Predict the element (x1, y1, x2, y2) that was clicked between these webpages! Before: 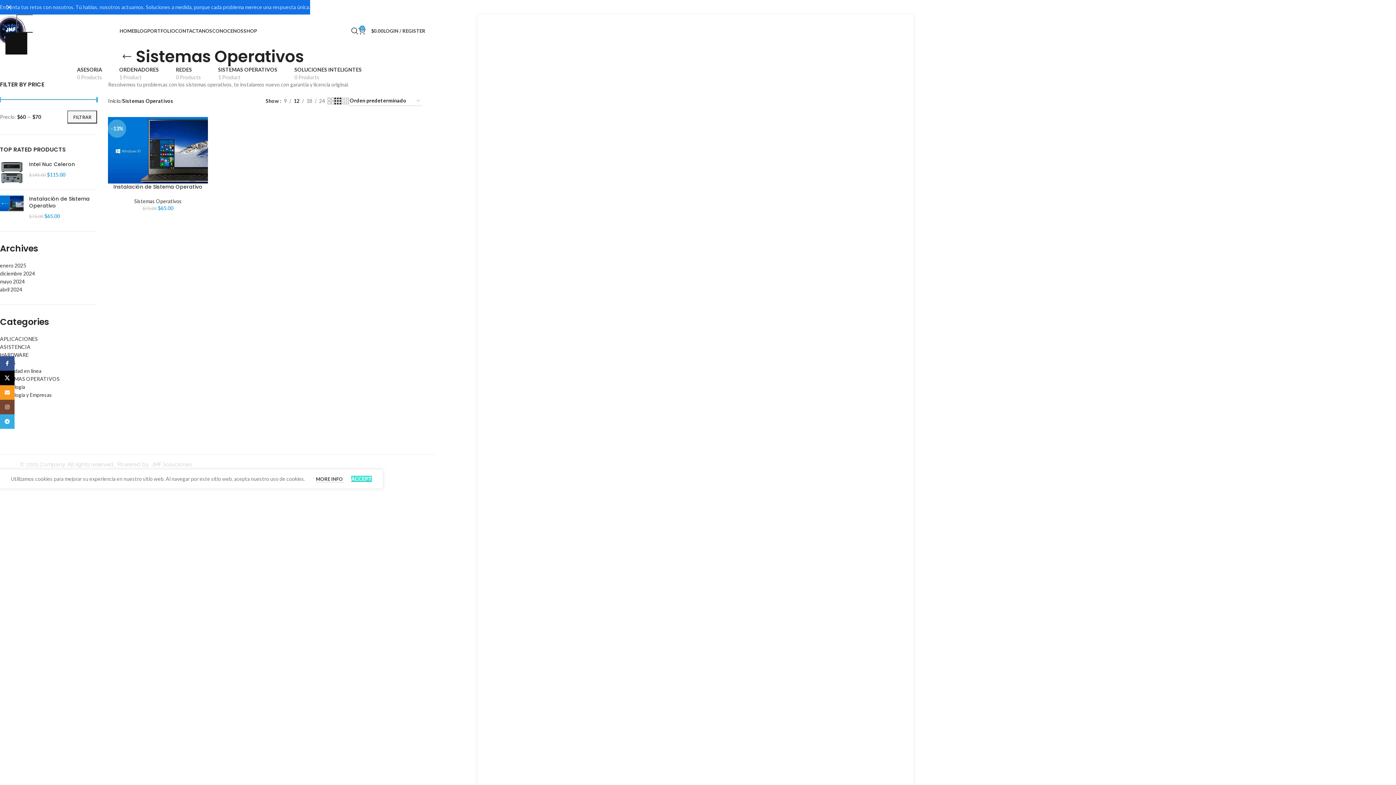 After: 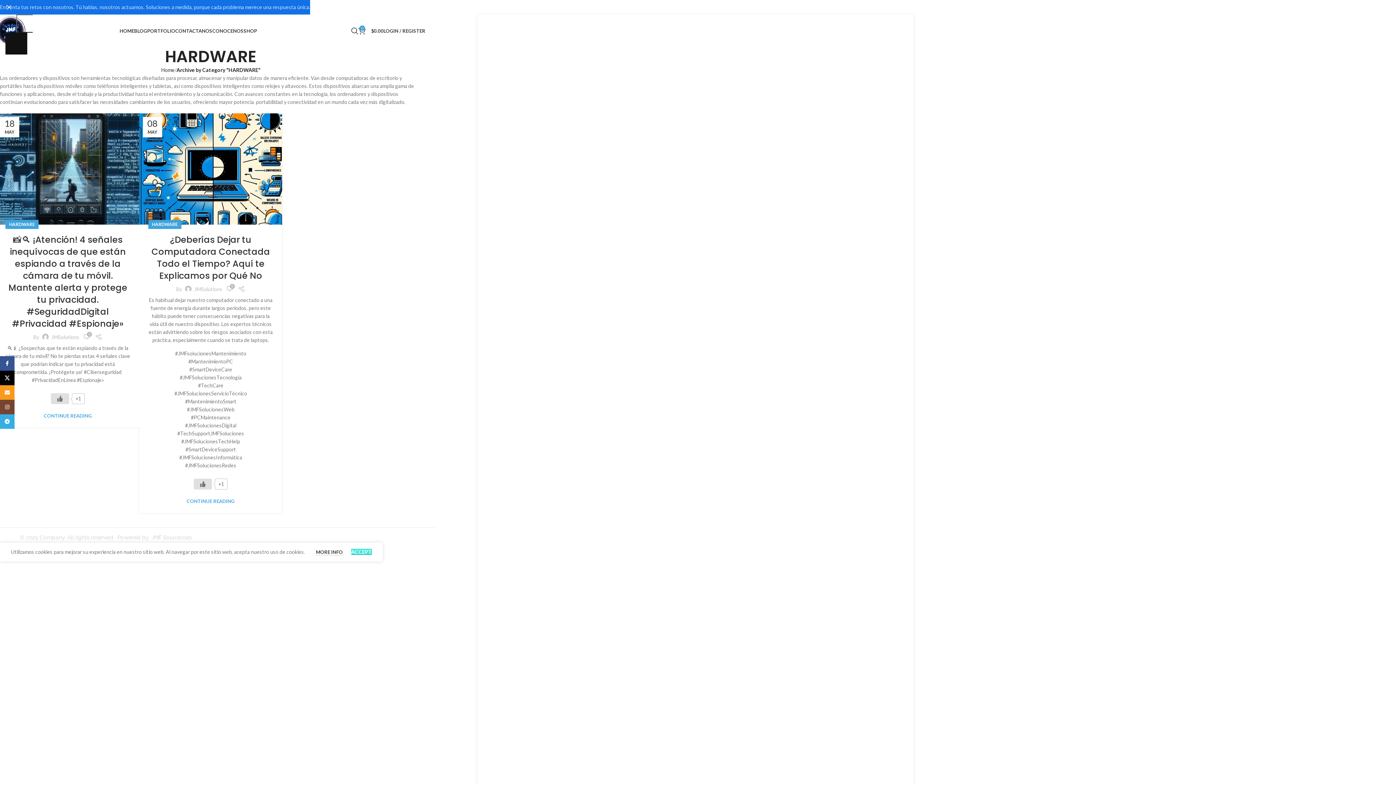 Action: bbox: (0, 351, 28, 358) label: HARDWARE